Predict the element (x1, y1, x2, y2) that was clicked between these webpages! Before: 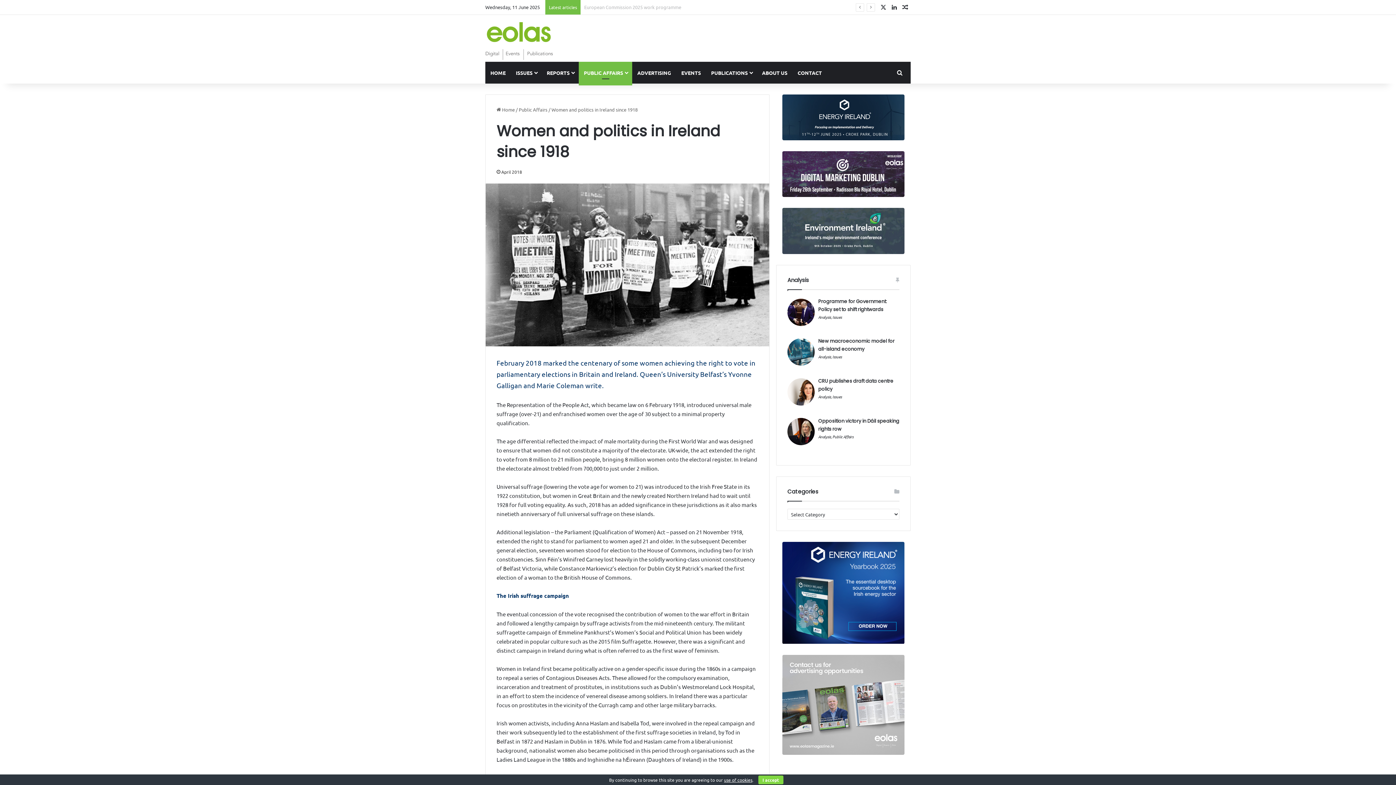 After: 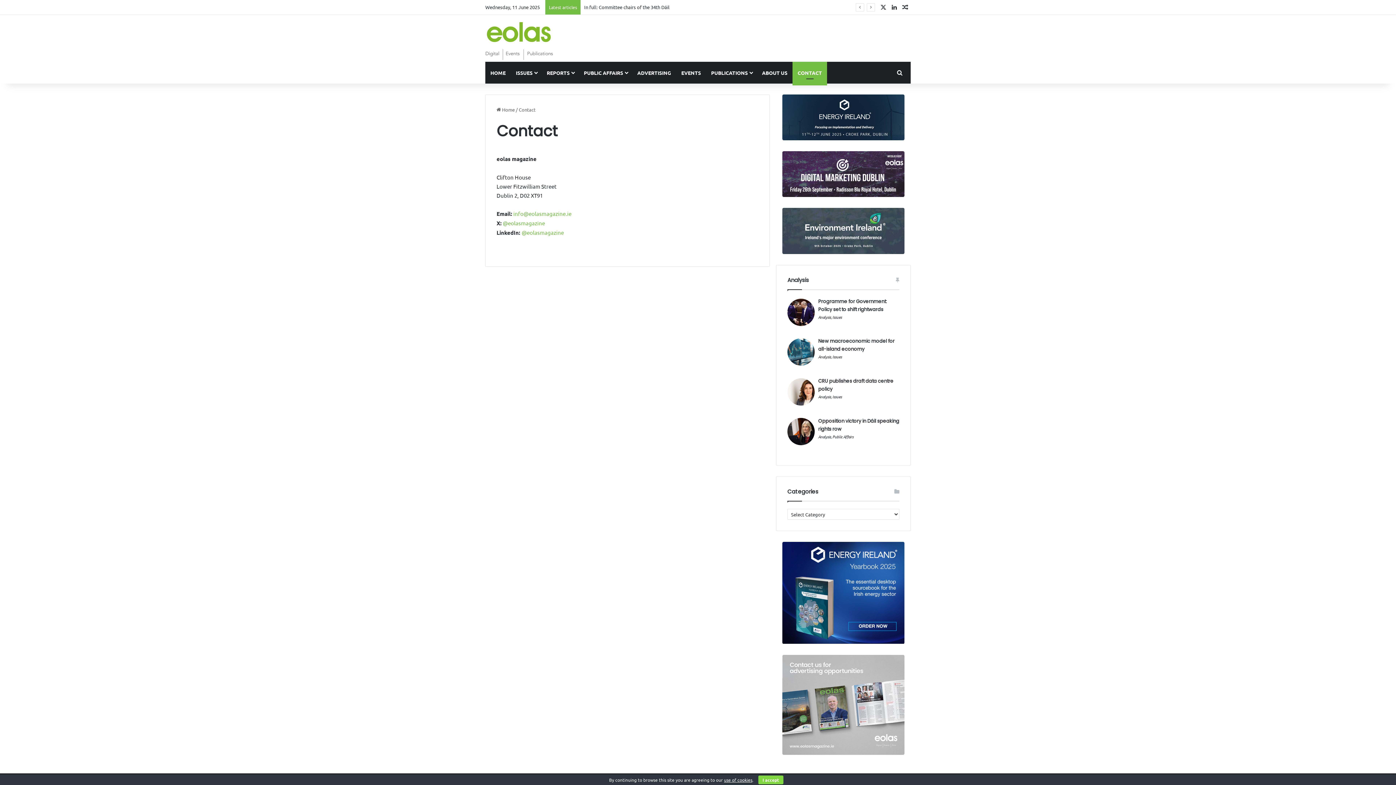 Action: label: CONTACT bbox: (792, 61, 827, 83)